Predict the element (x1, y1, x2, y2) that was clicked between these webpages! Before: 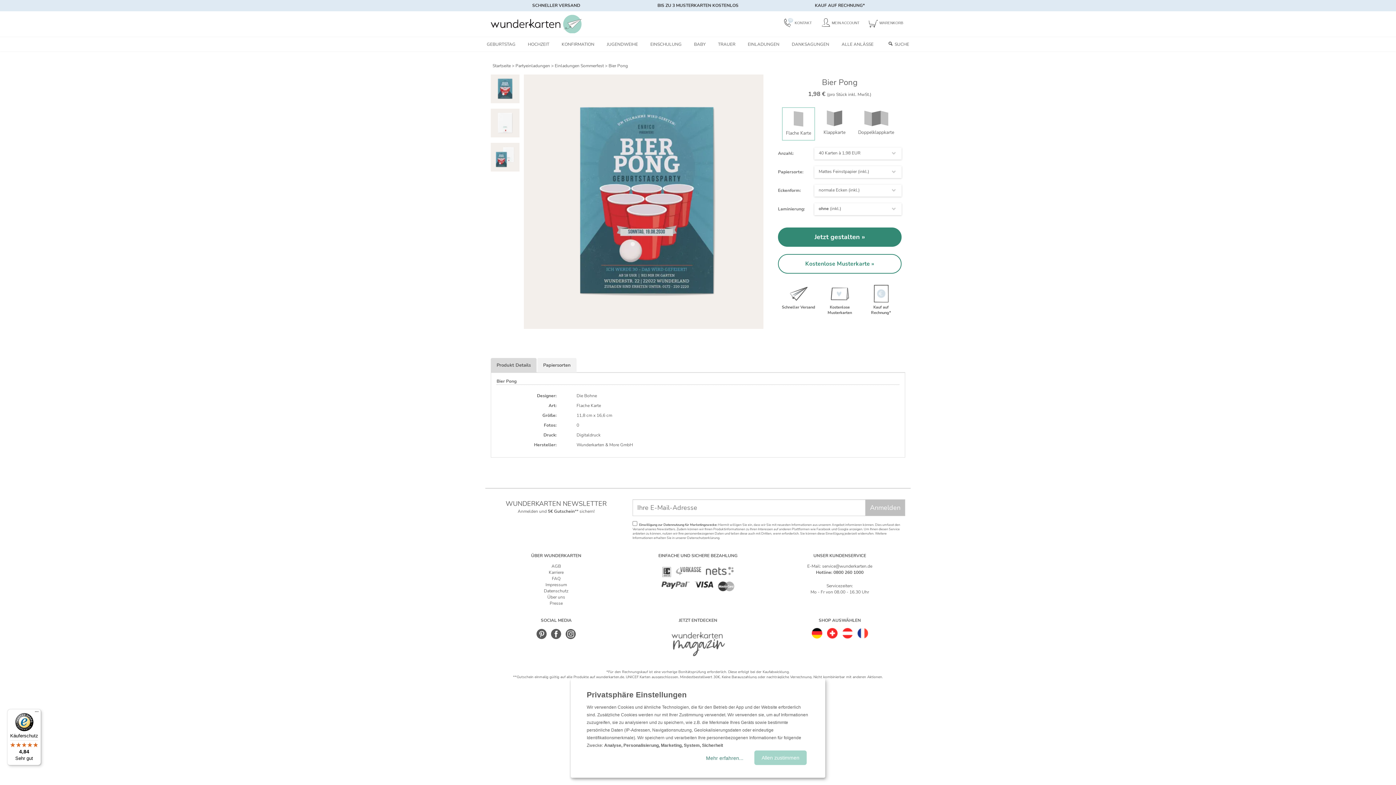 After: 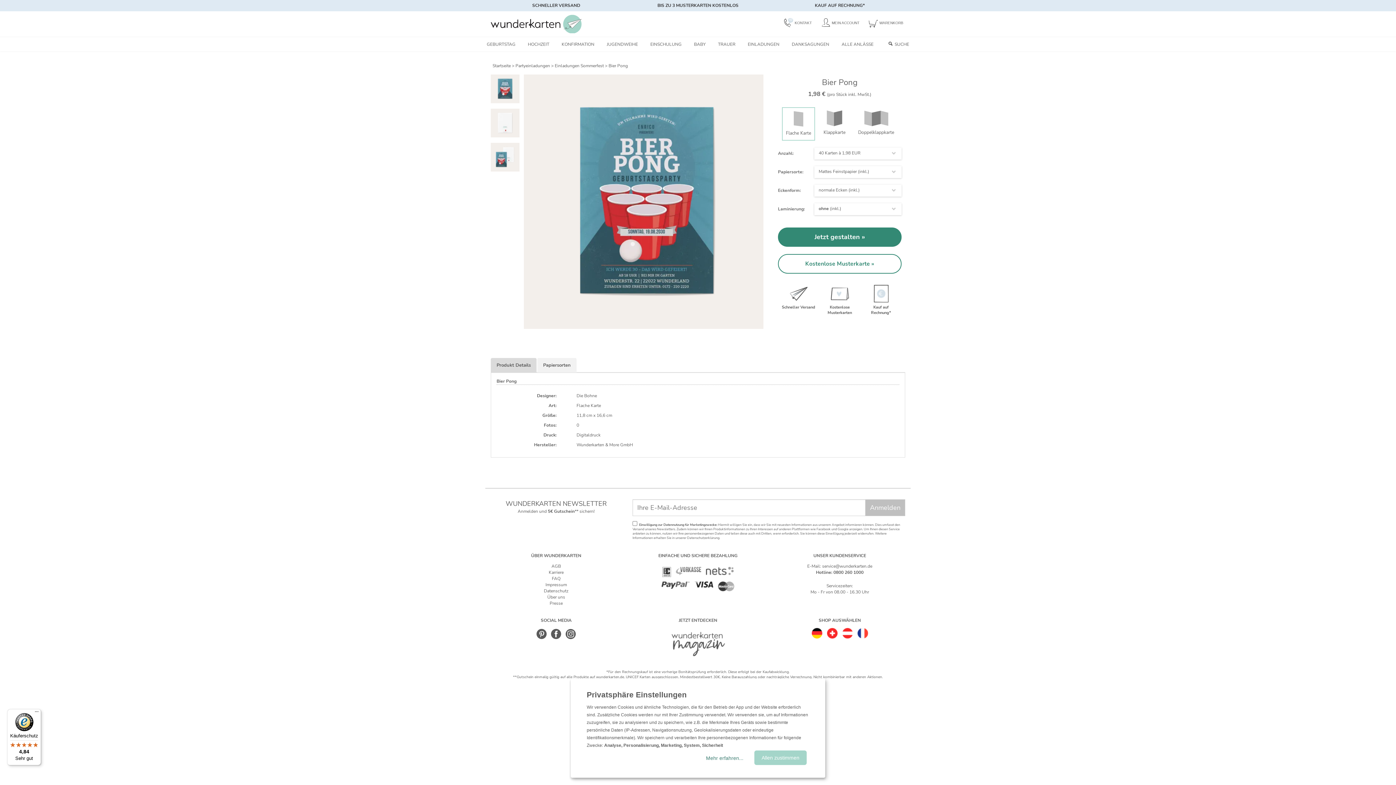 Action: bbox: (855, 628, 870, 634) label: Frankreich